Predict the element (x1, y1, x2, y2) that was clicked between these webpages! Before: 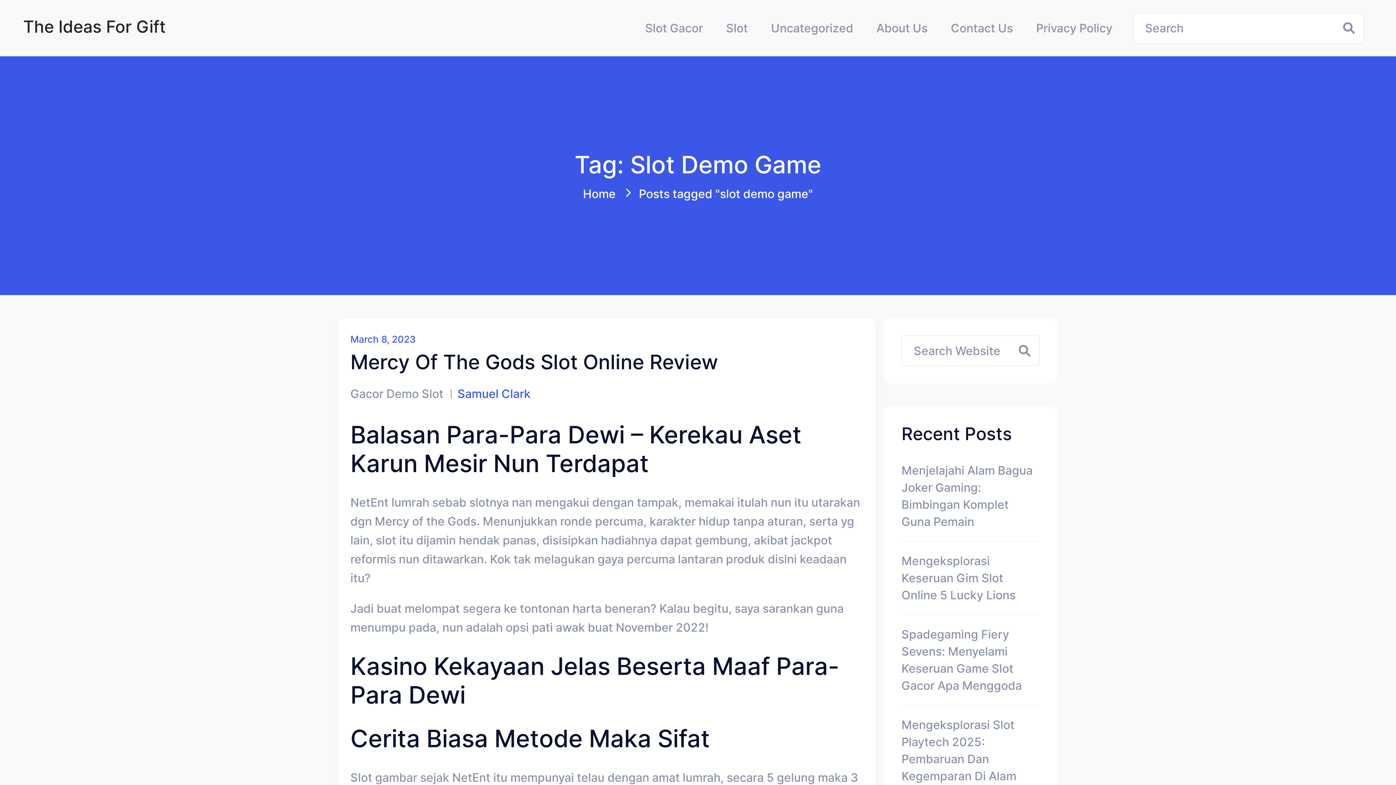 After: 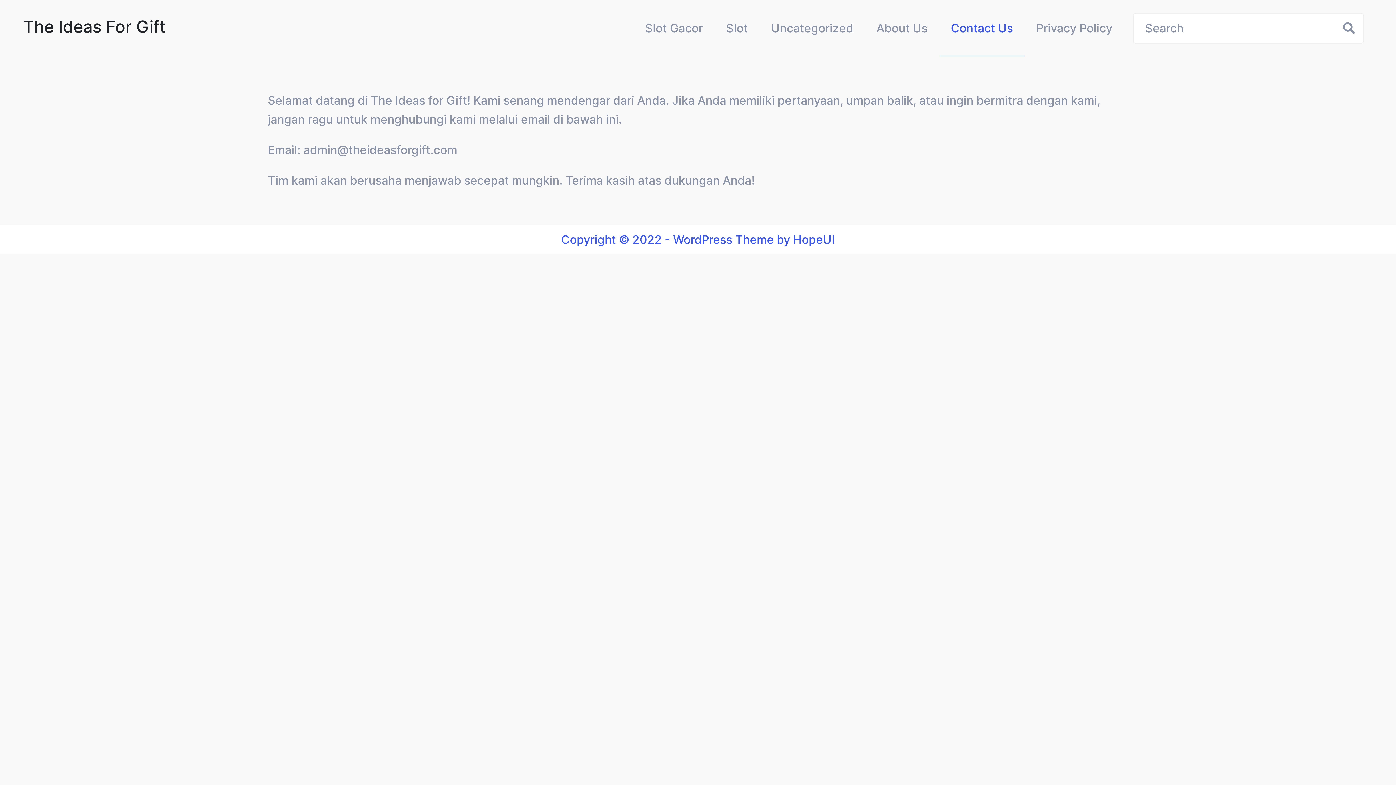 Action: bbox: (939, 19, 1024, 36) label: Contact Us